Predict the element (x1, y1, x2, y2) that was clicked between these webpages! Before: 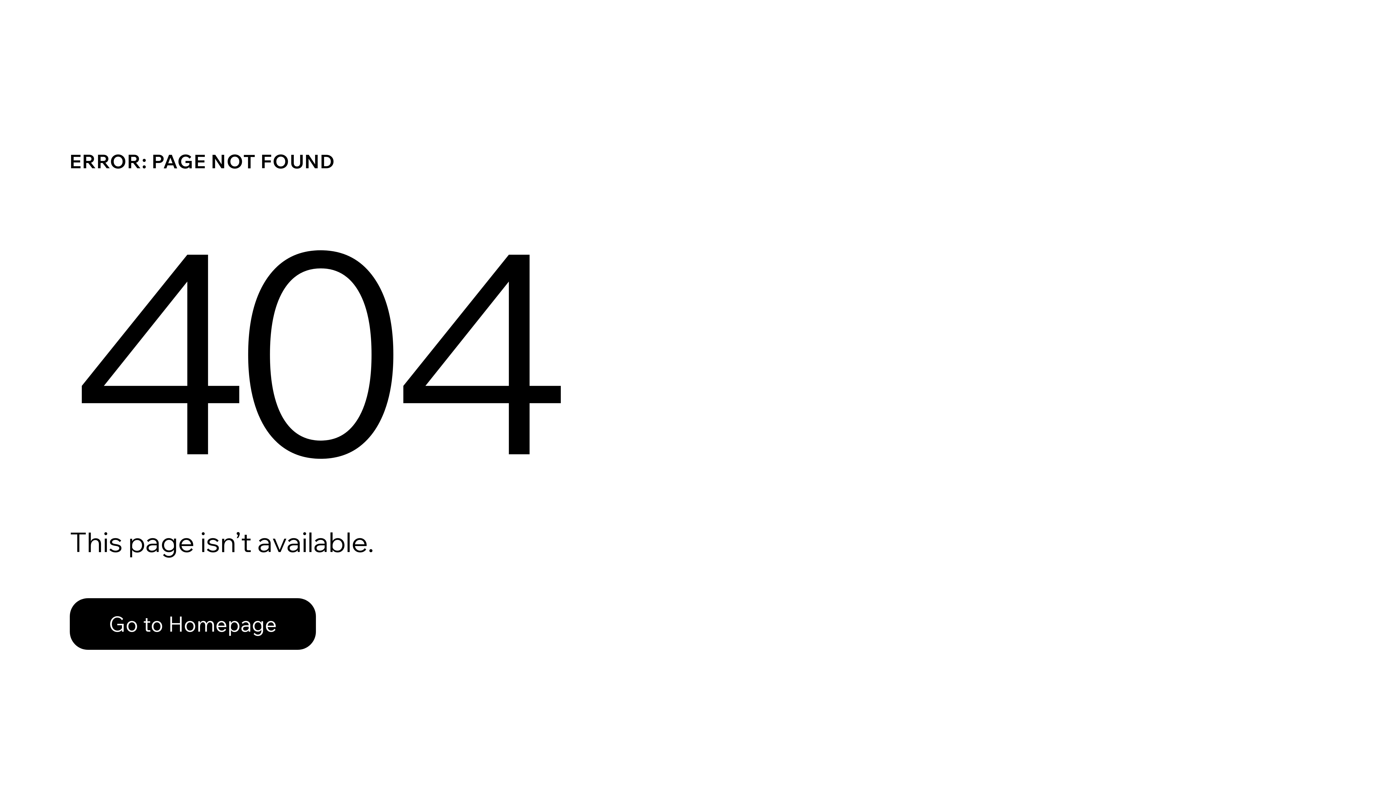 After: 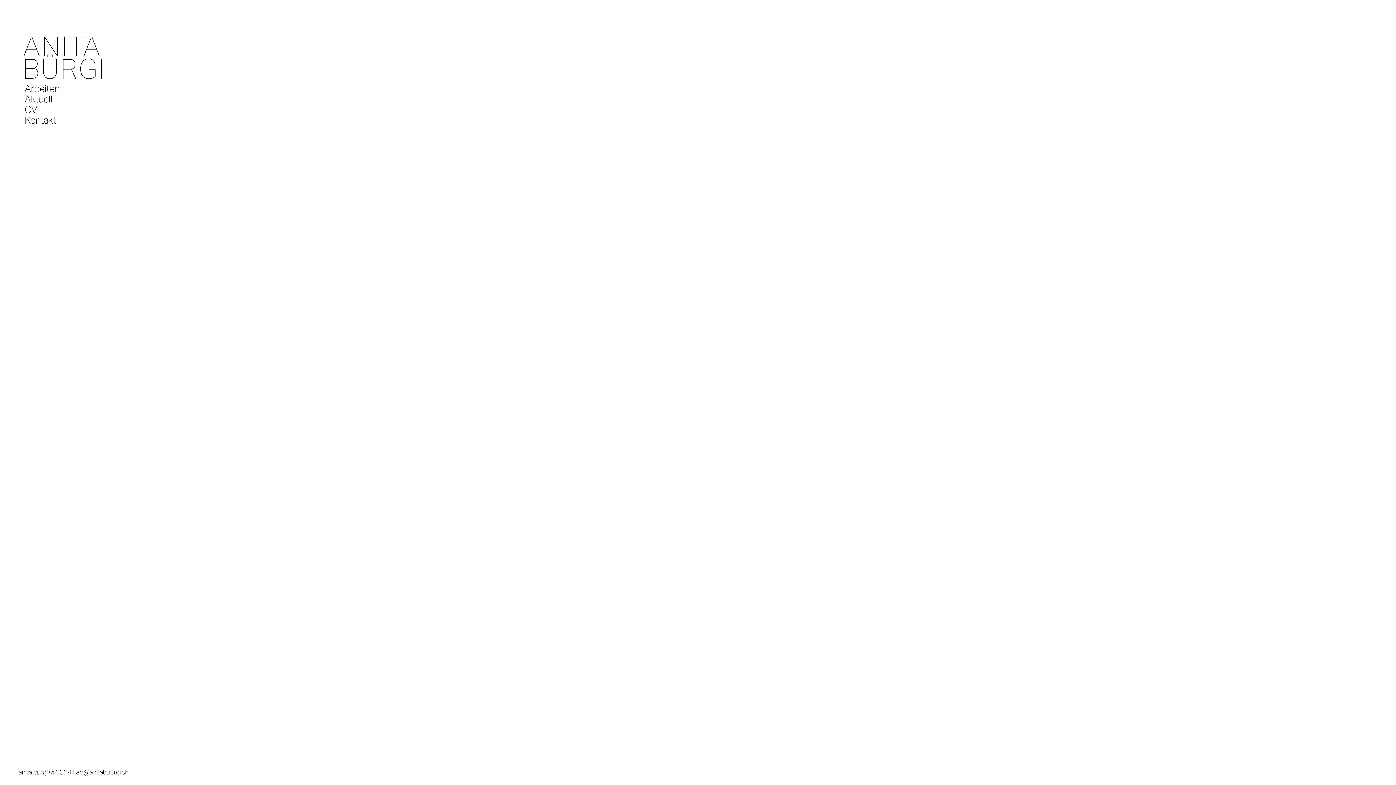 Action: label: Go to Homepage bbox: (69, 582, 768, 659)